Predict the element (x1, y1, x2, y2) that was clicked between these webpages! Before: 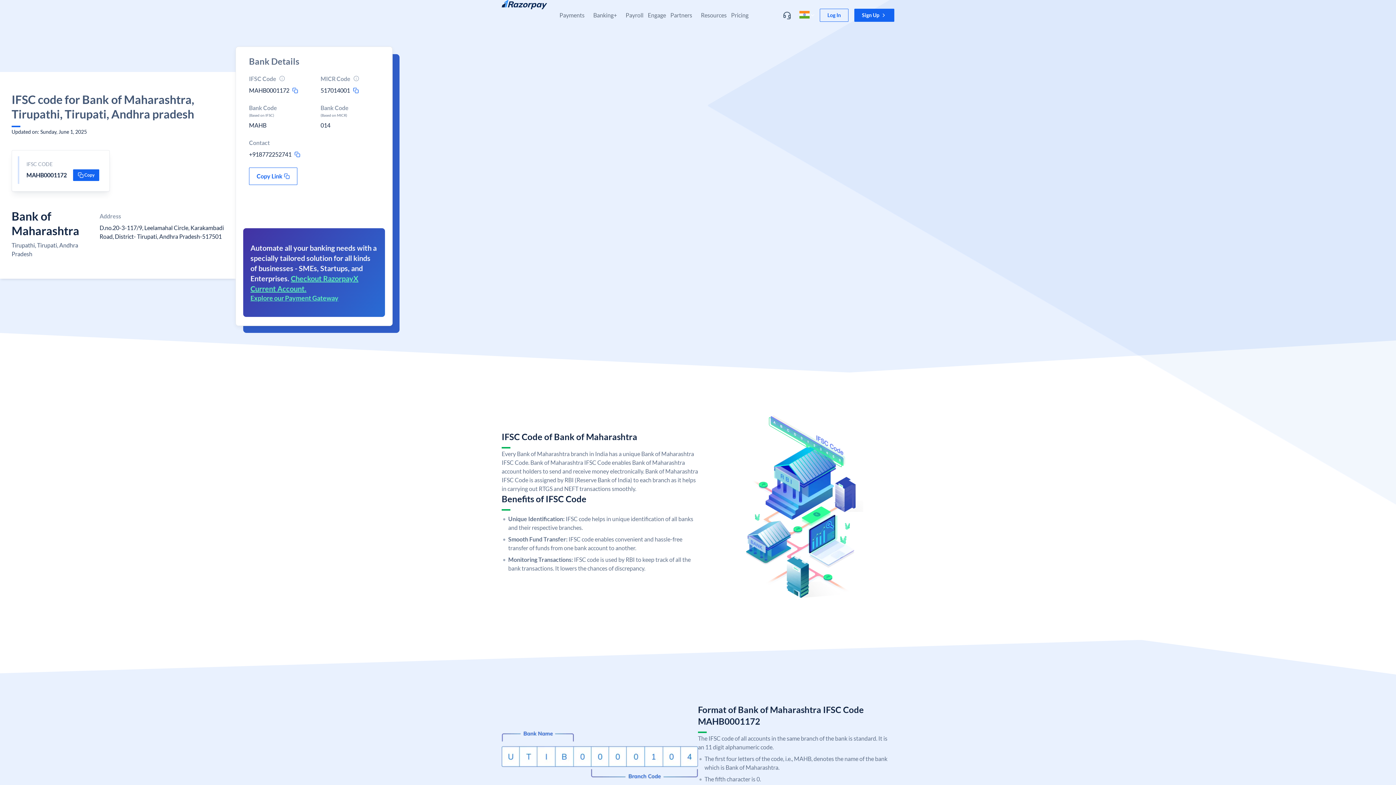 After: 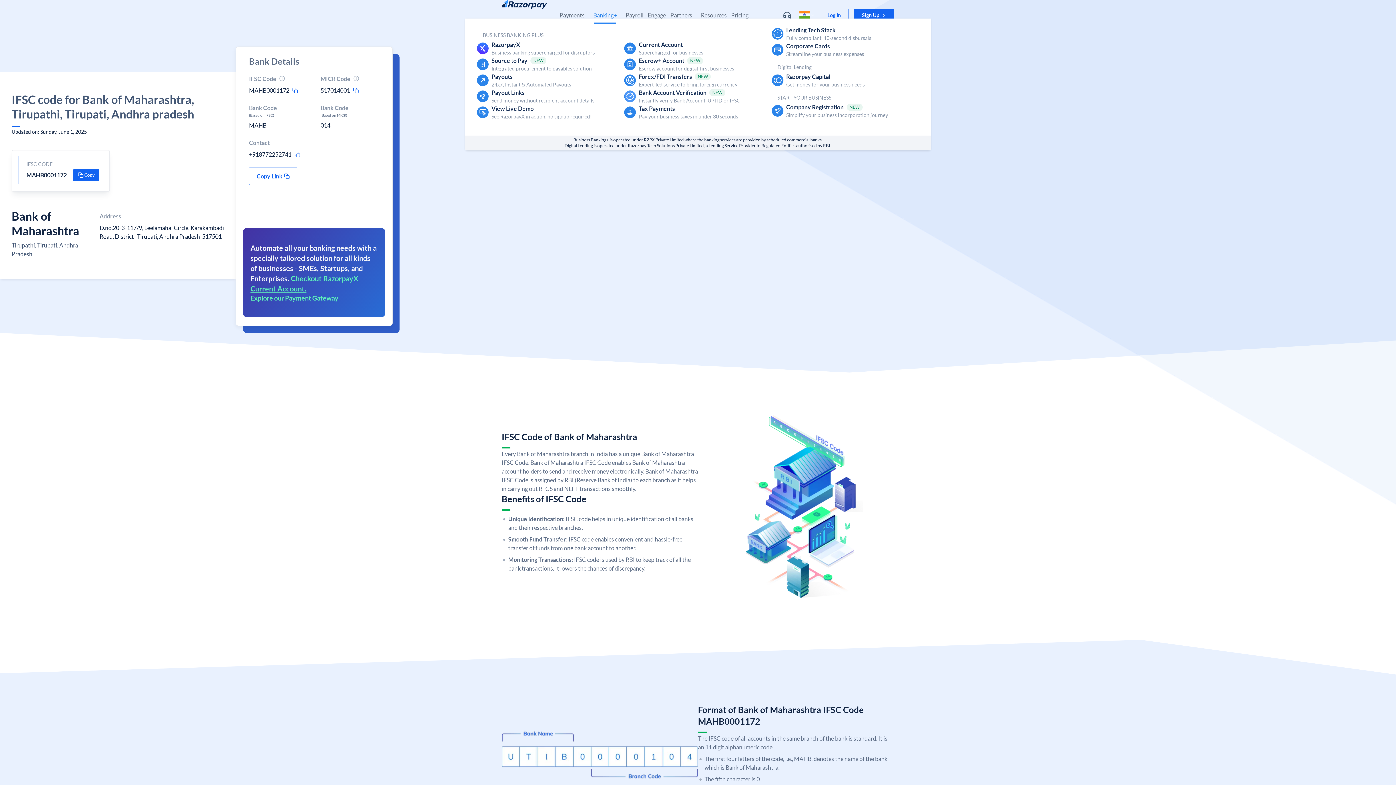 Action: bbox: (593, 11, 617, 18) label: Banking+